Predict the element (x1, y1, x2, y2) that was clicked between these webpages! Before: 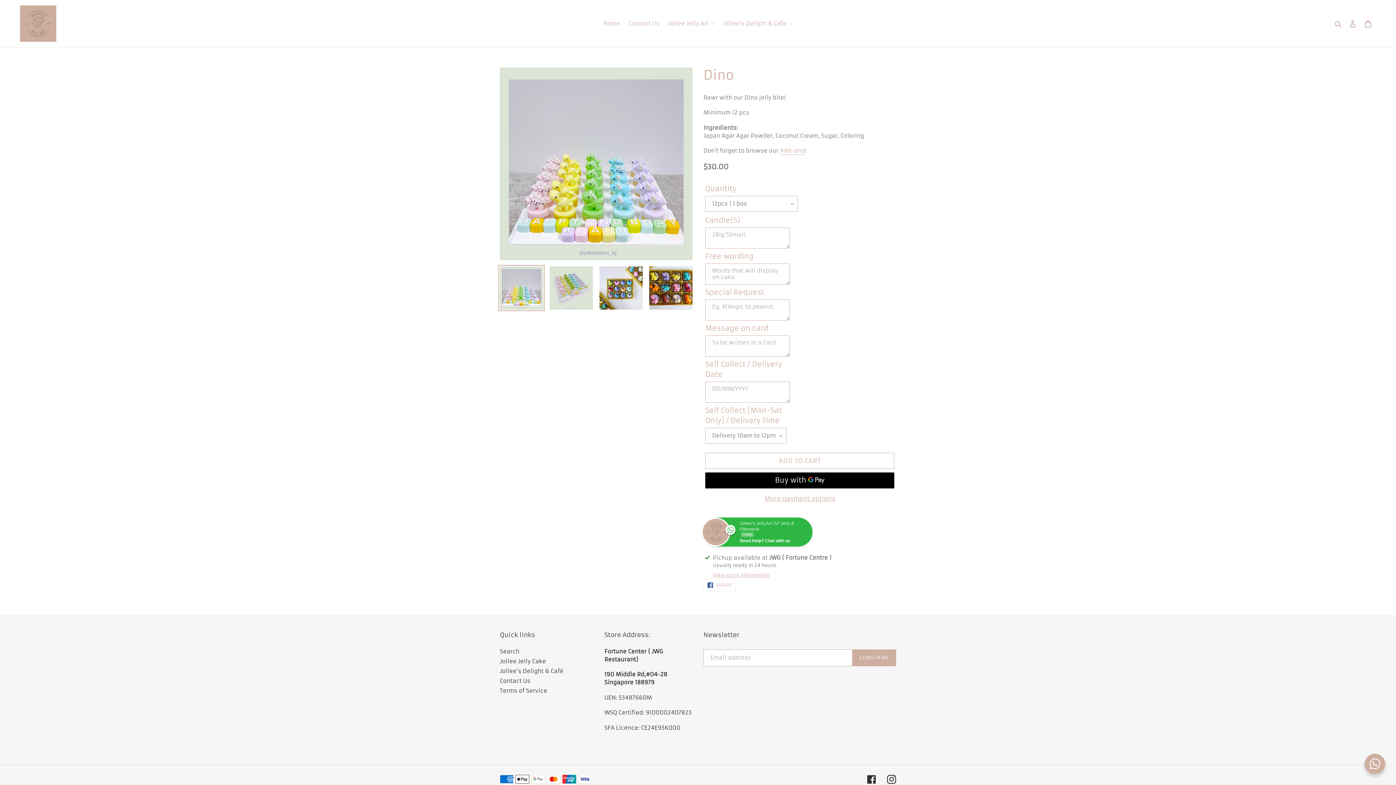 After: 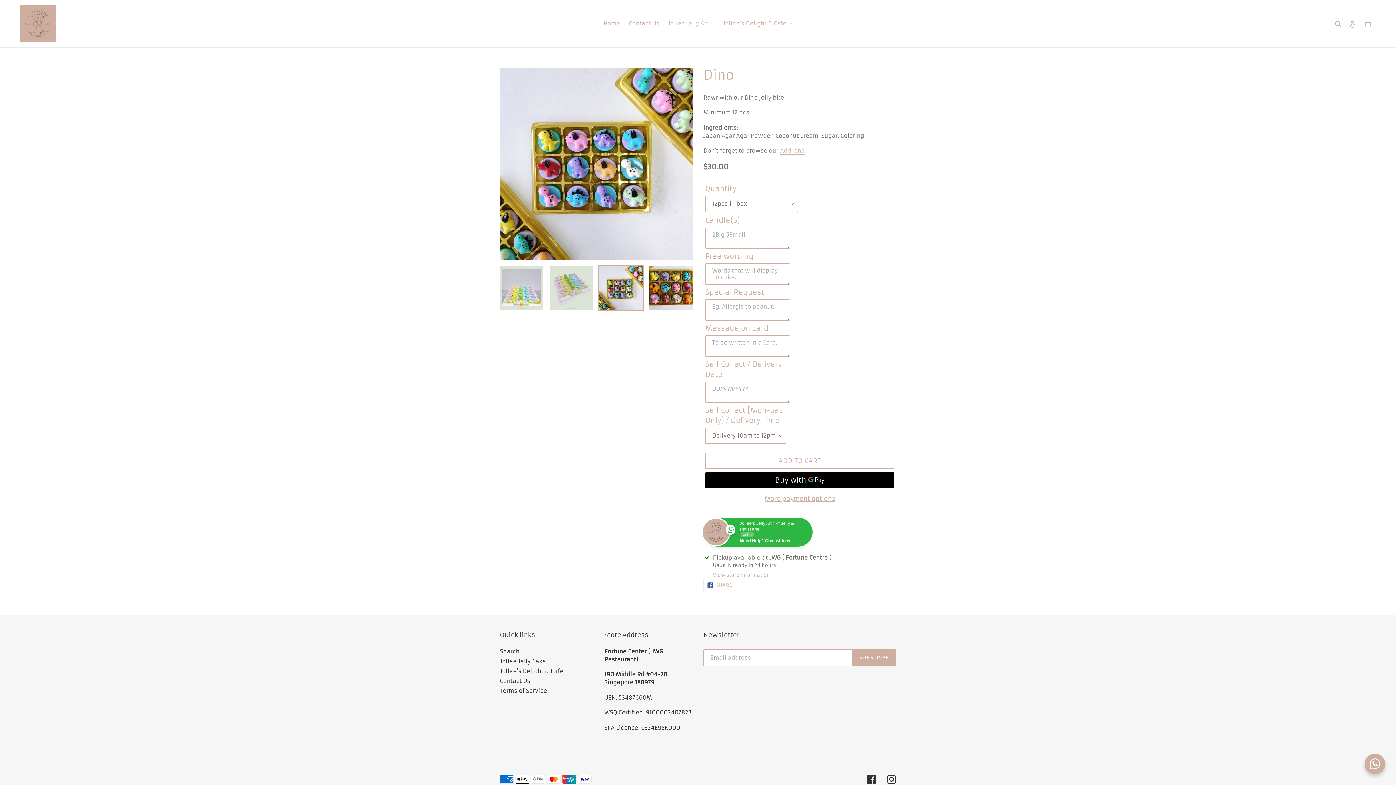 Action: bbox: (598, 265, 644, 311)